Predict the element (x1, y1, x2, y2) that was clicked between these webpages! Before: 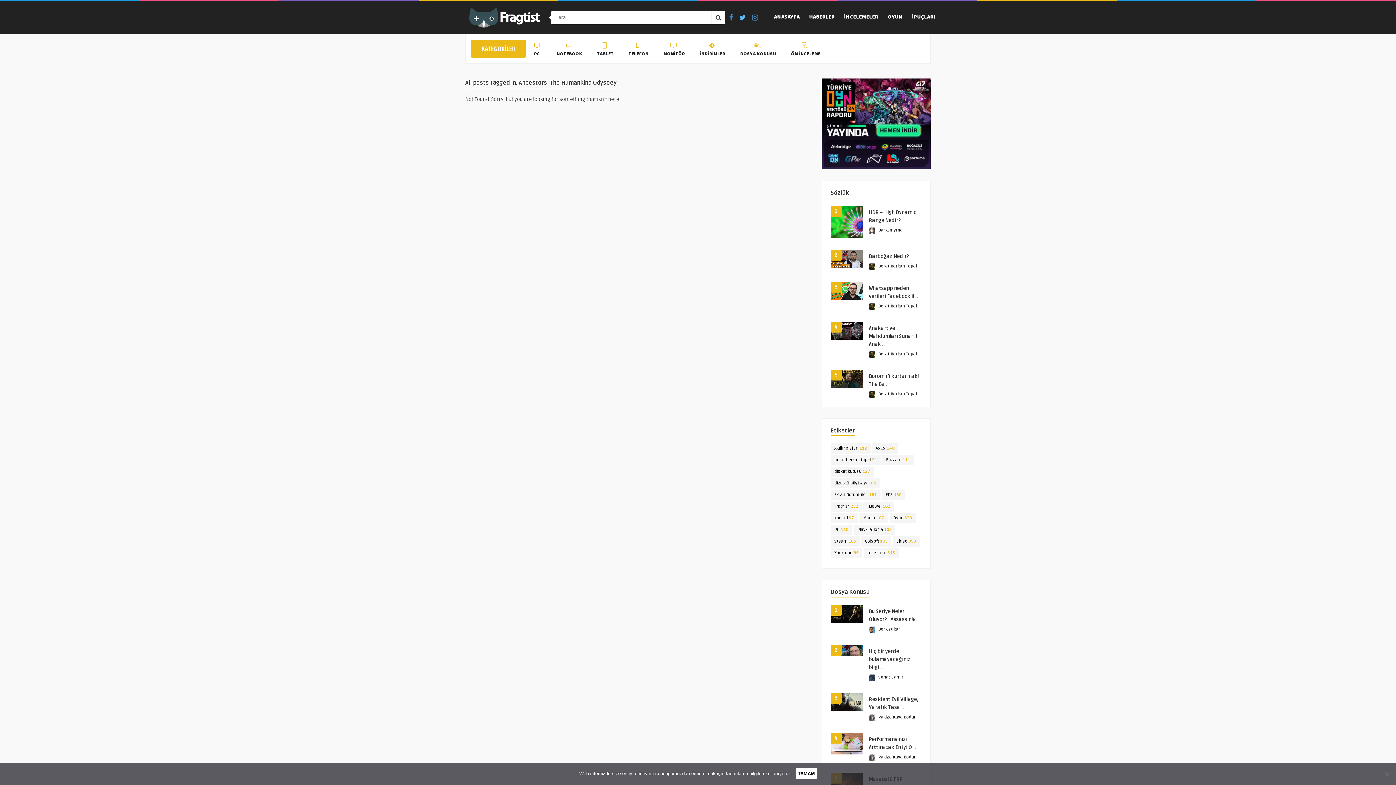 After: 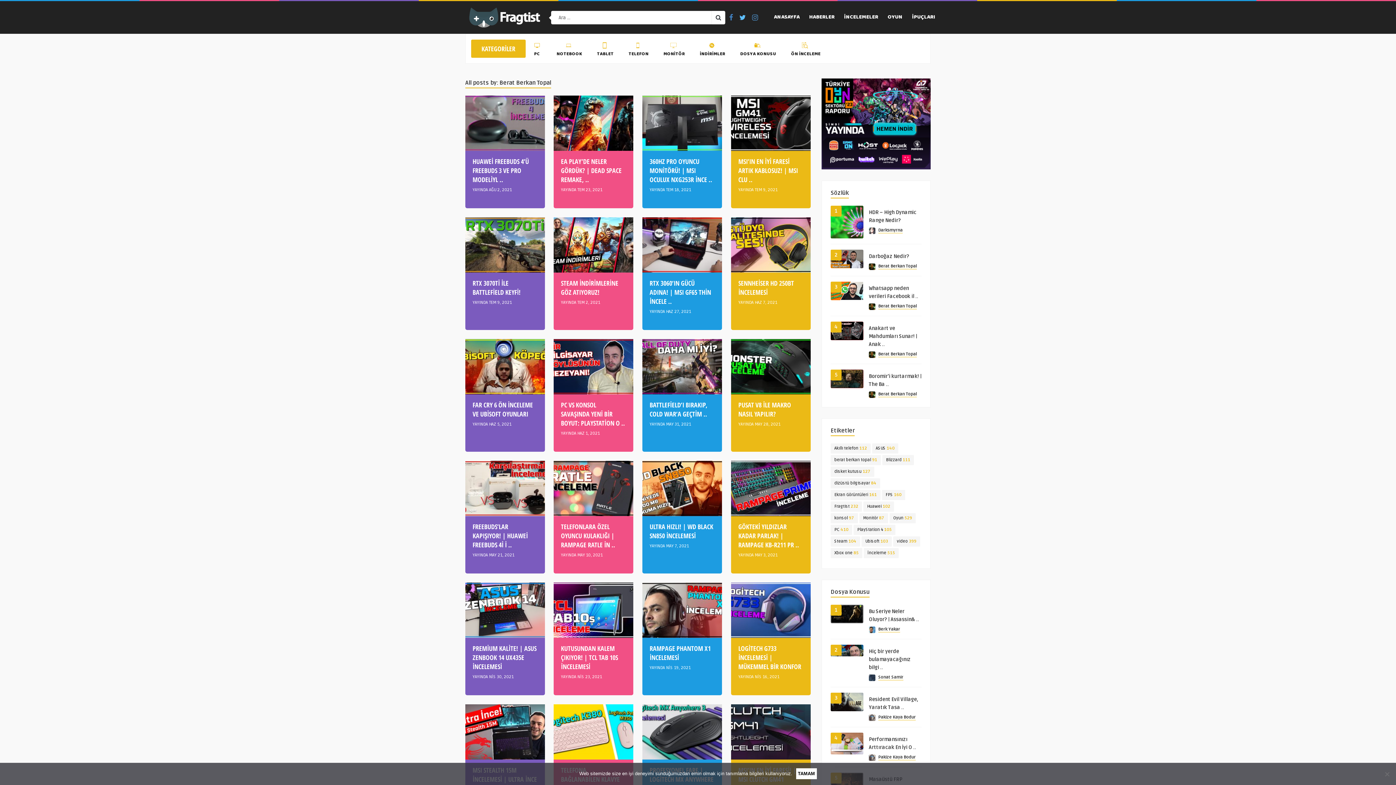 Action: label: Berat Berkan Topal bbox: (878, 263, 917, 269)